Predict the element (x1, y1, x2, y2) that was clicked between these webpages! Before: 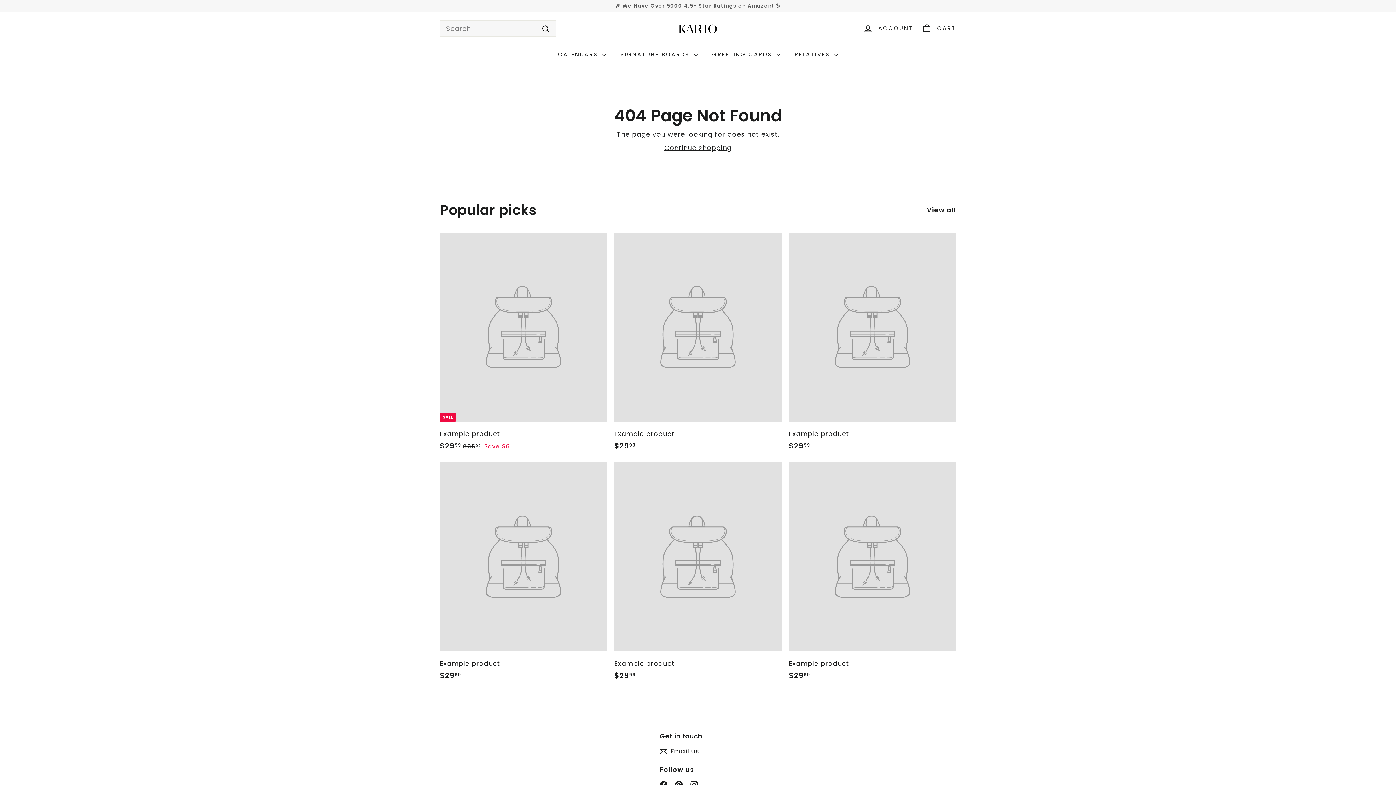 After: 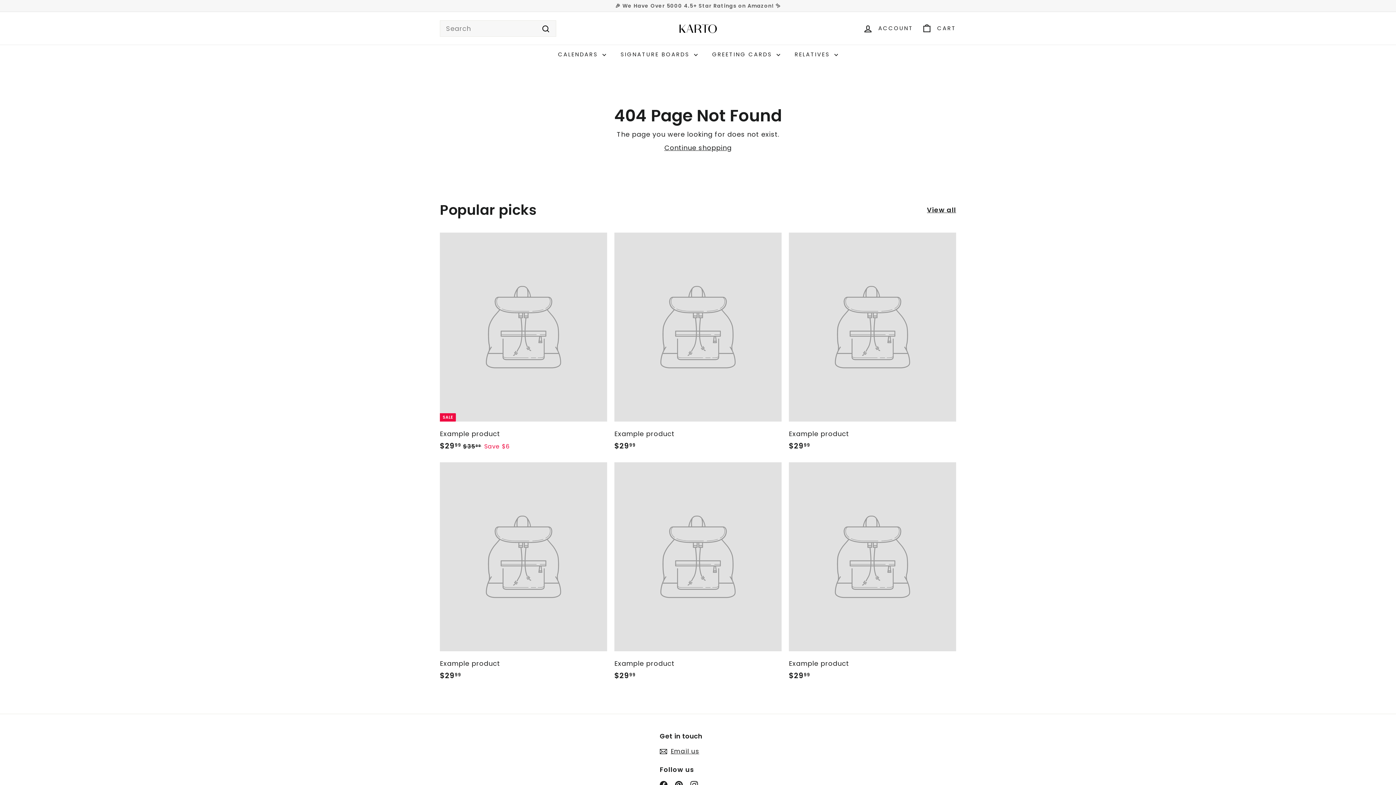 Action: label: SALE
Example product
$2999
$29.99
$3599
$35.99
Save $6 bbox: (440, 232, 607, 458)